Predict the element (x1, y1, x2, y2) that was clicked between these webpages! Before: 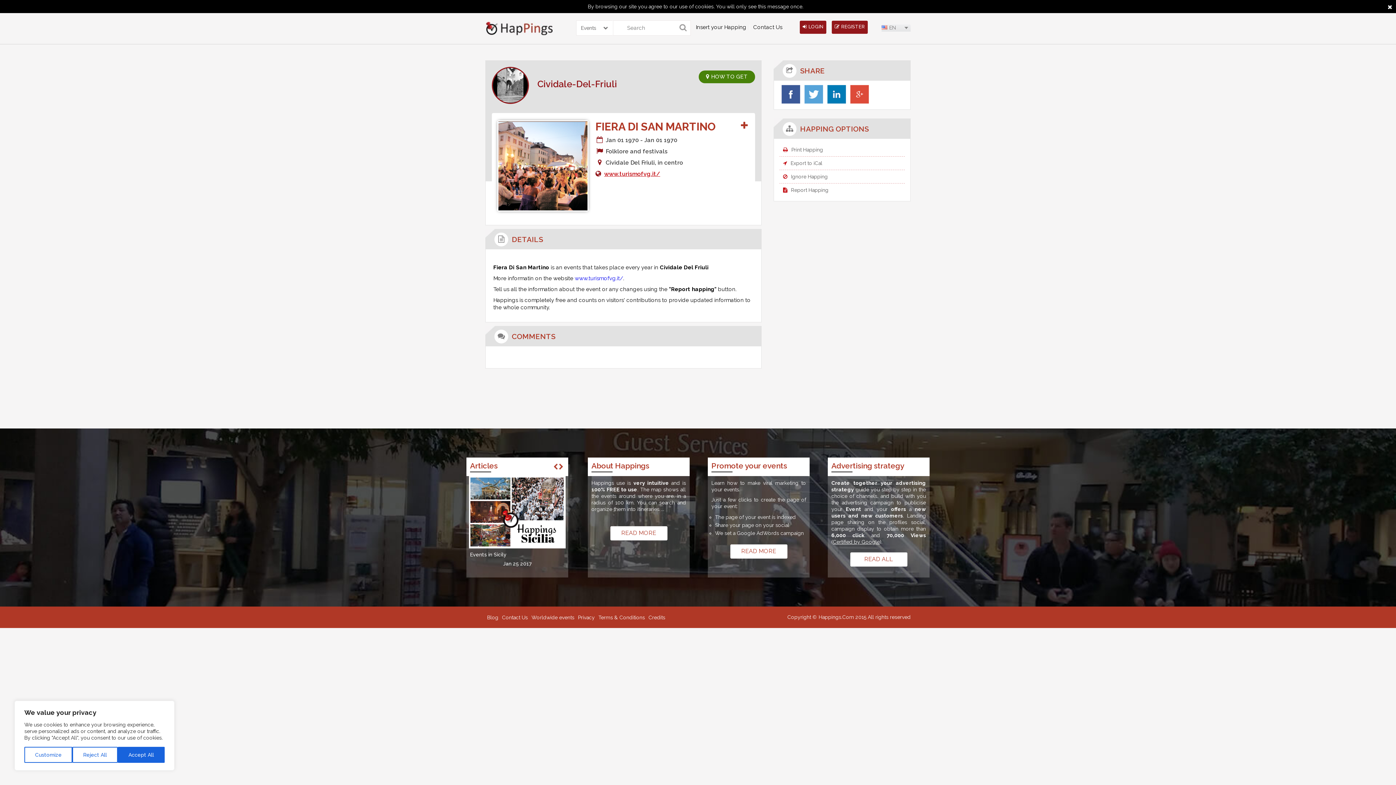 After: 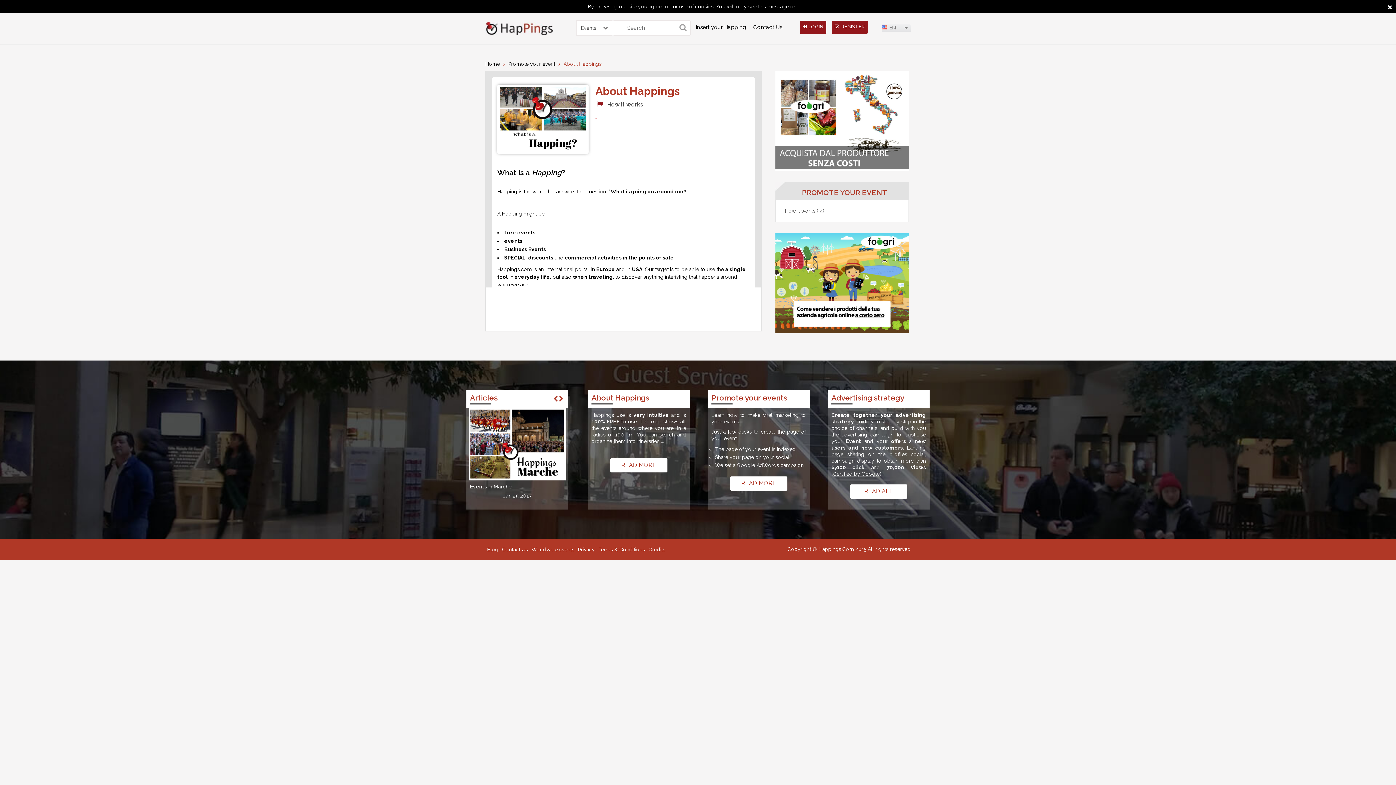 Action: label: READ MORE bbox: (610, 526, 667, 540)